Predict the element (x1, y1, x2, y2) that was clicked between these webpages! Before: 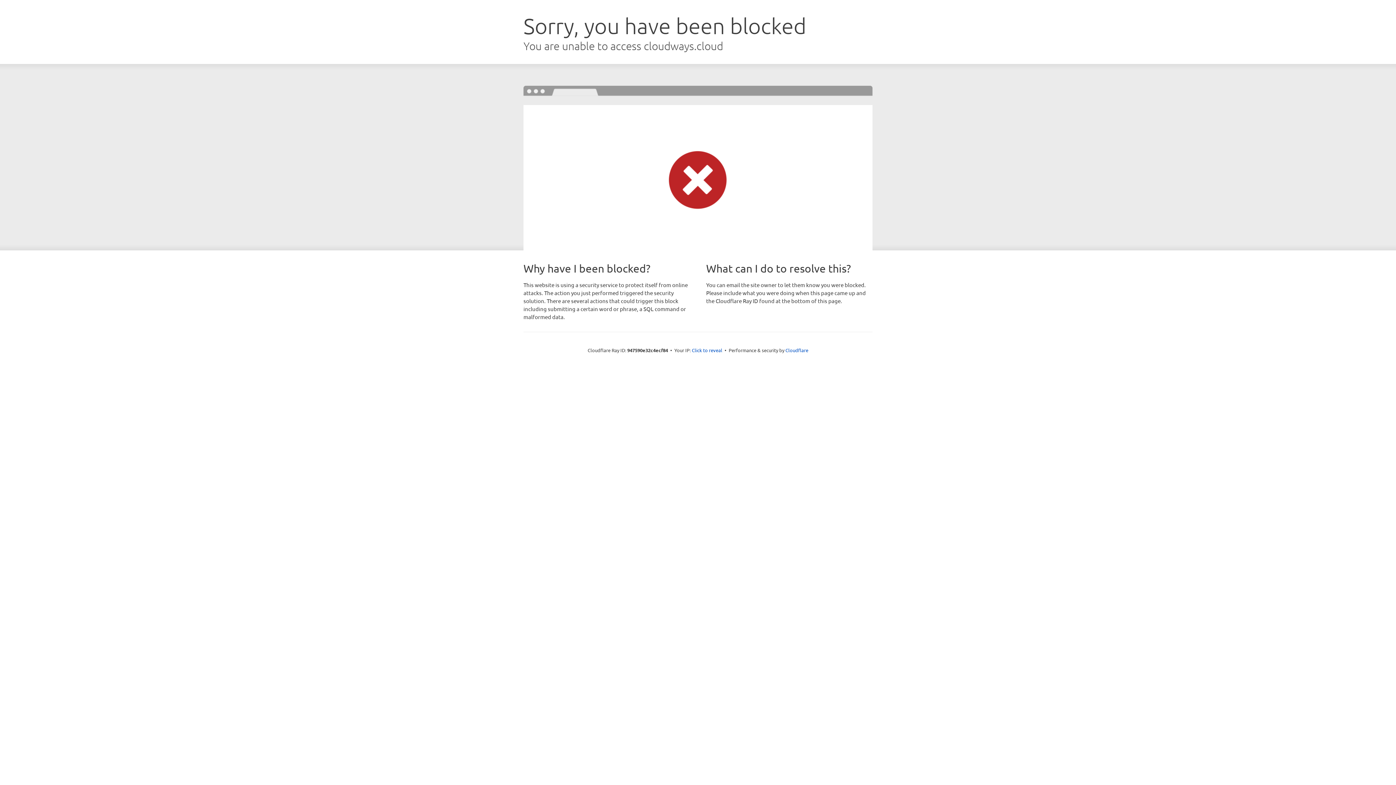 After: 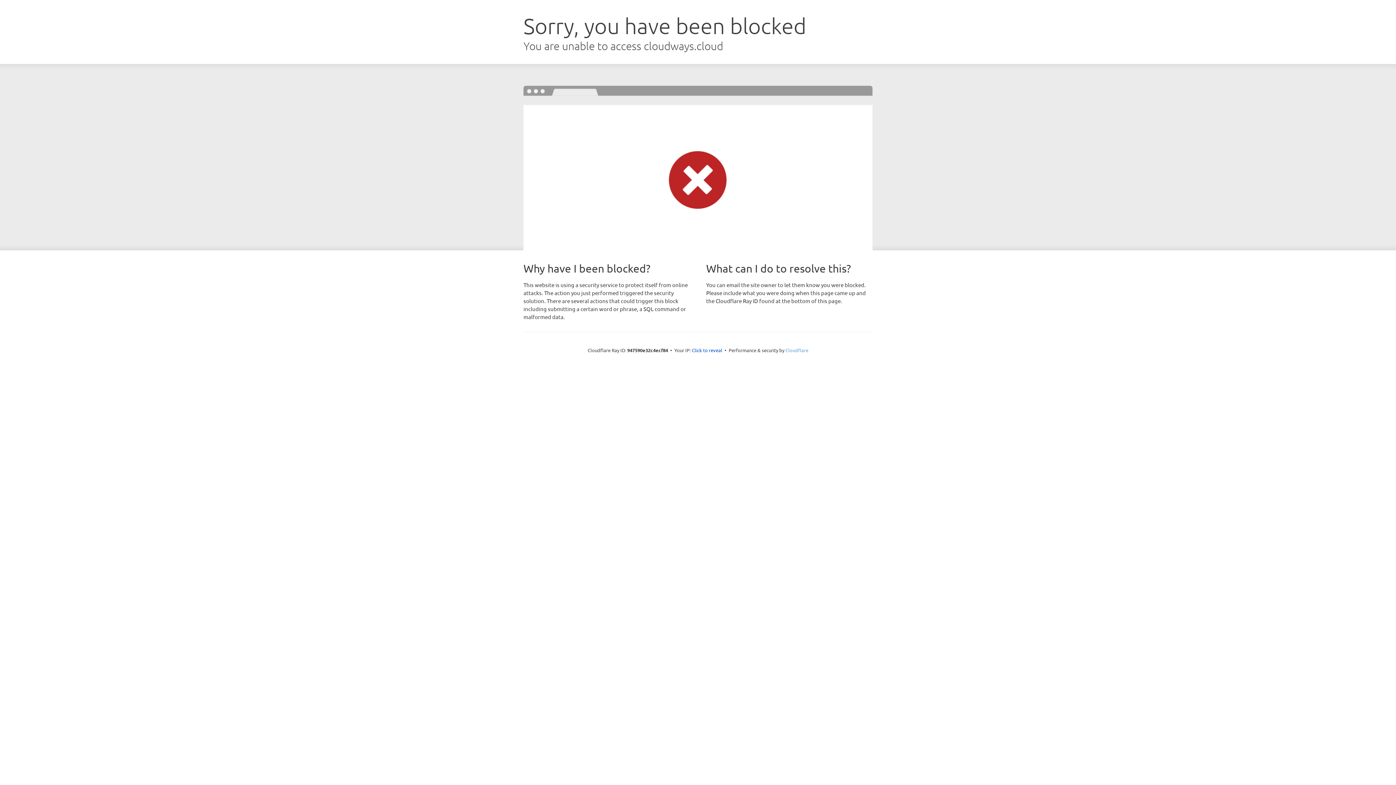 Action: bbox: (785, 347, 808, 353) label: Cloudflare